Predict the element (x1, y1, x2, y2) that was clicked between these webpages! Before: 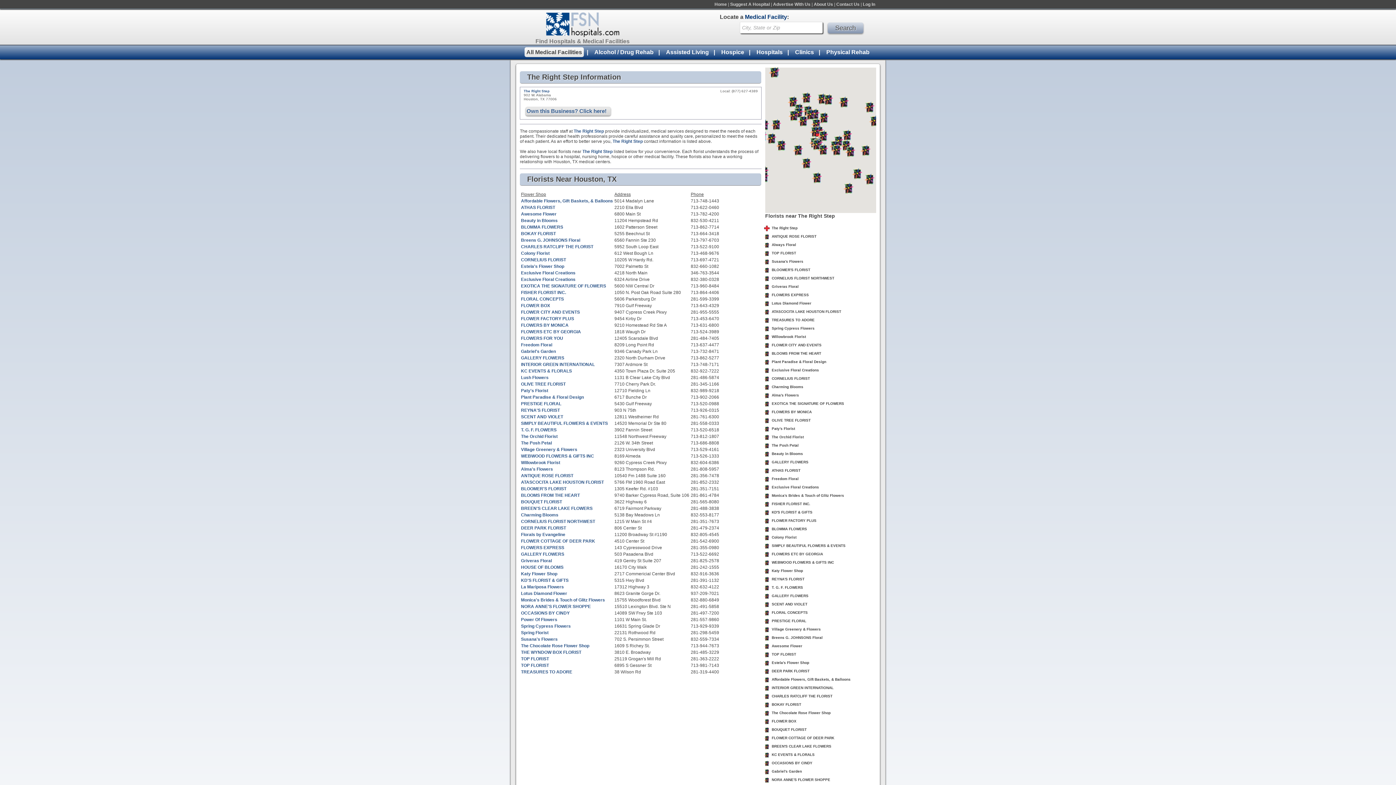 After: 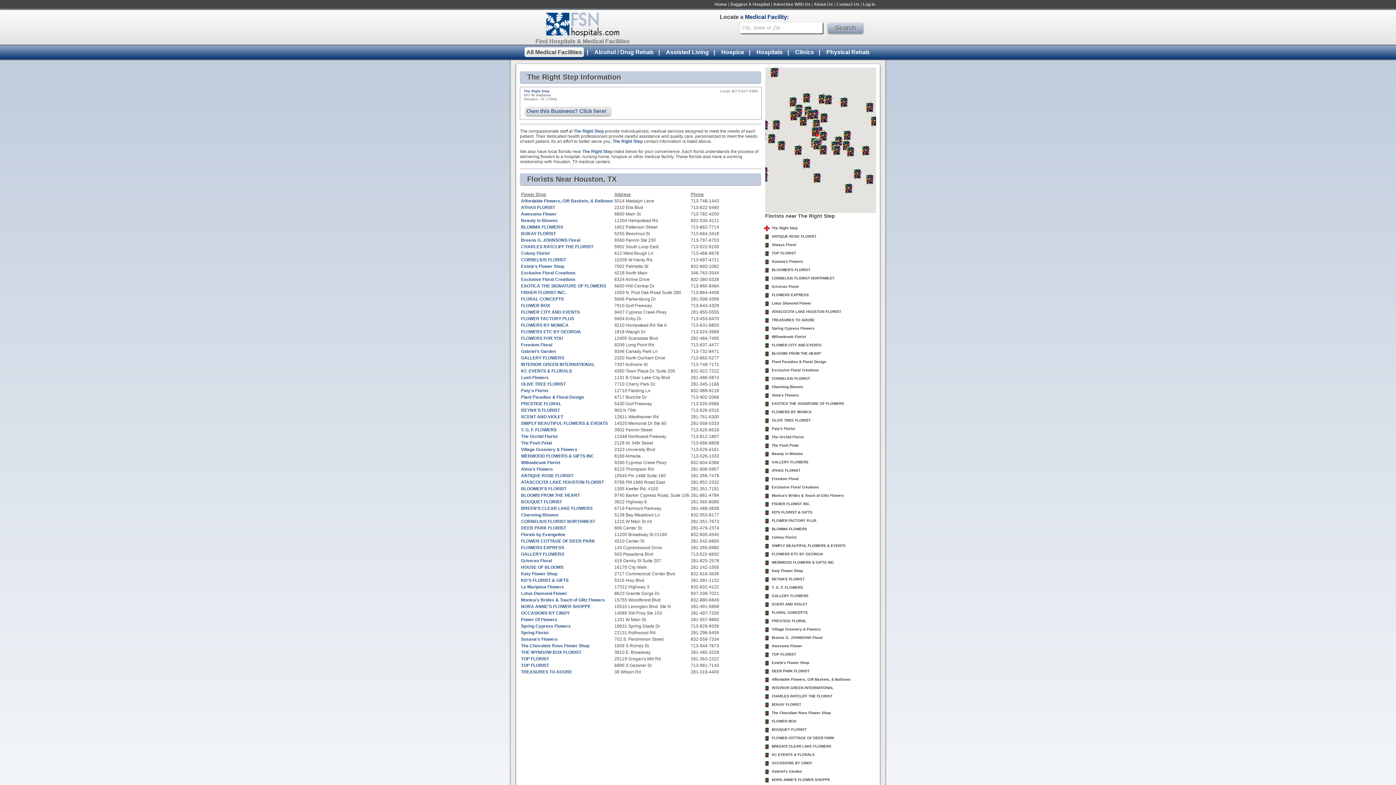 Action: bbox: (521, 604, 590, 609) label: NORA ANNE'S FLOWER SHOPPE